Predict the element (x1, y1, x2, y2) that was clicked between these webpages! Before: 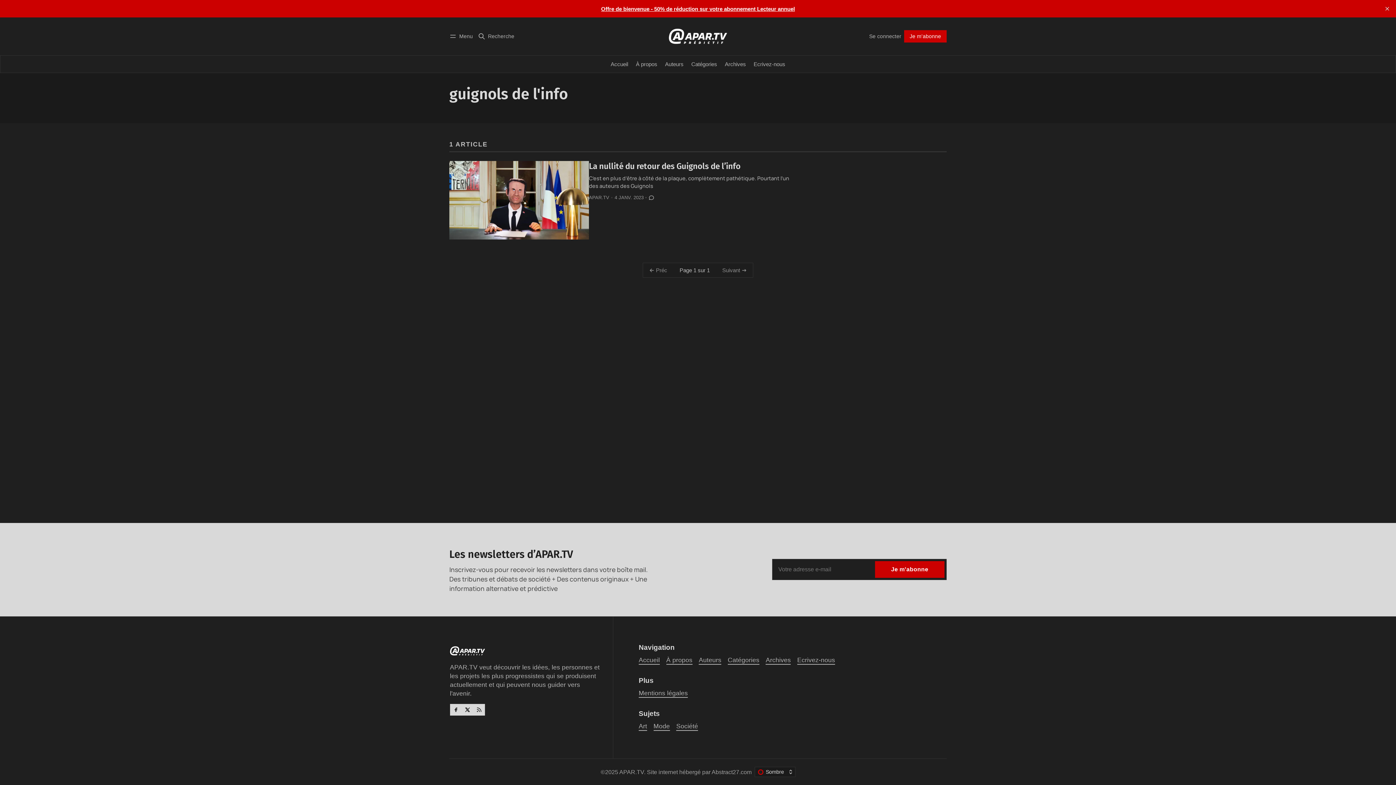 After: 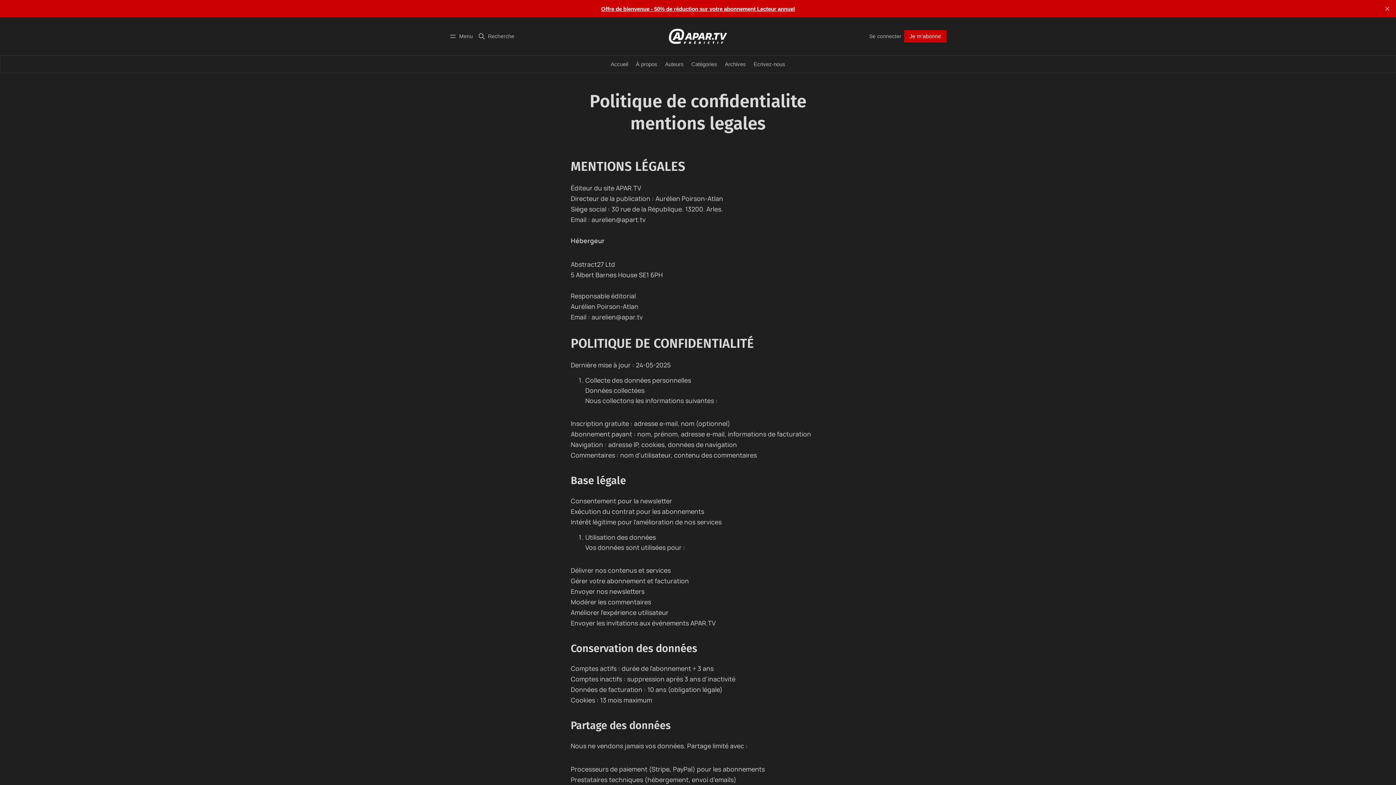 Action: label: Mentions légales bbox: (638, 689, 688, 698)